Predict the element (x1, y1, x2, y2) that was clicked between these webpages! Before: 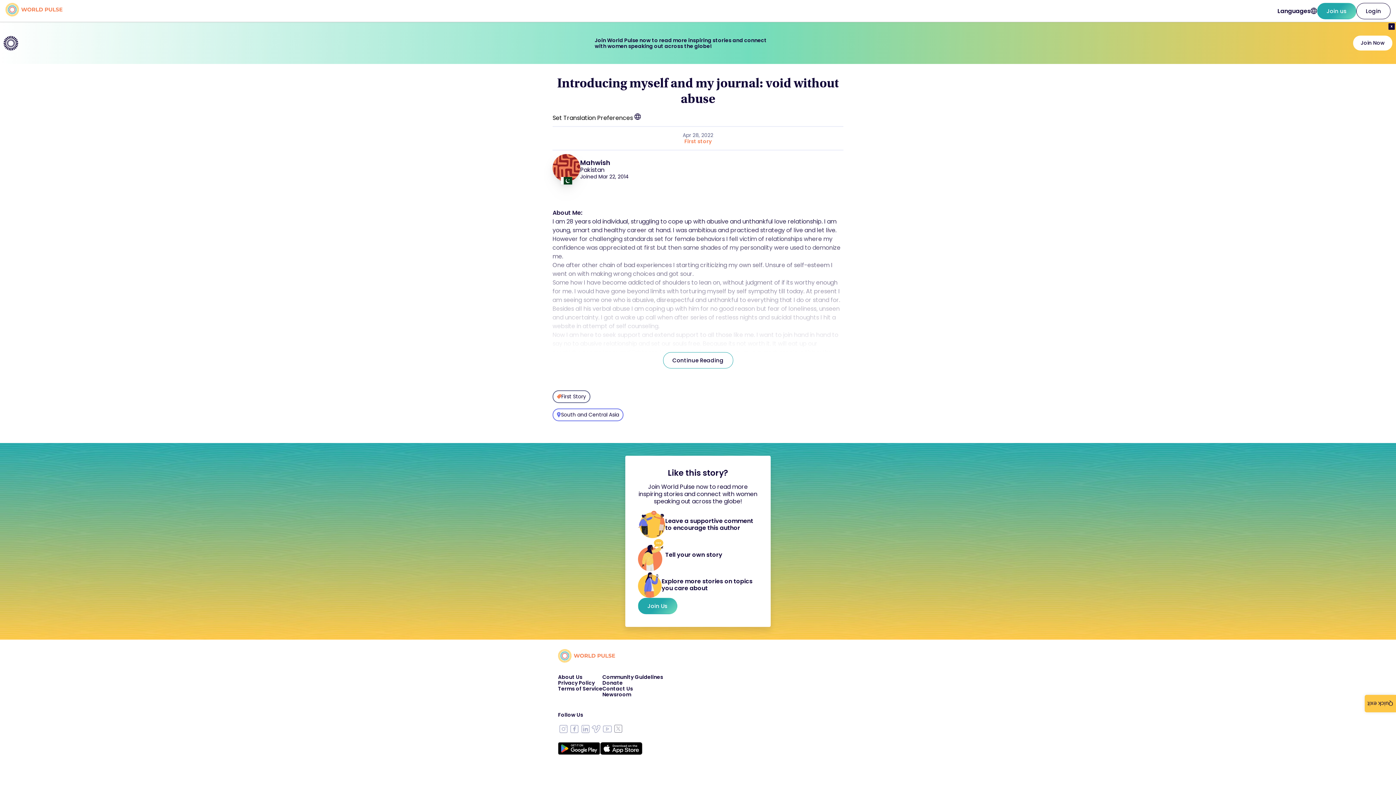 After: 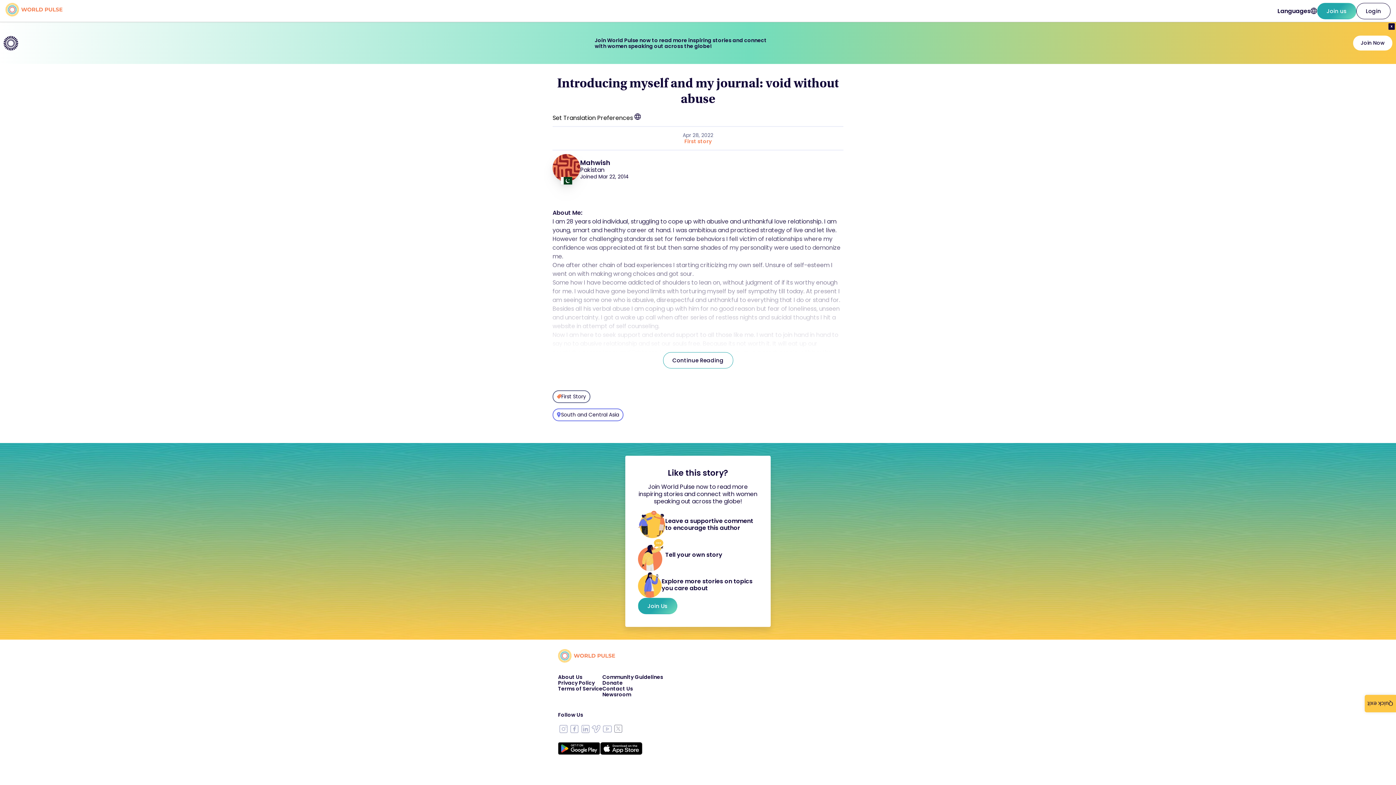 Action: label: Contact Us bbox: (602, 686, 663, 692)